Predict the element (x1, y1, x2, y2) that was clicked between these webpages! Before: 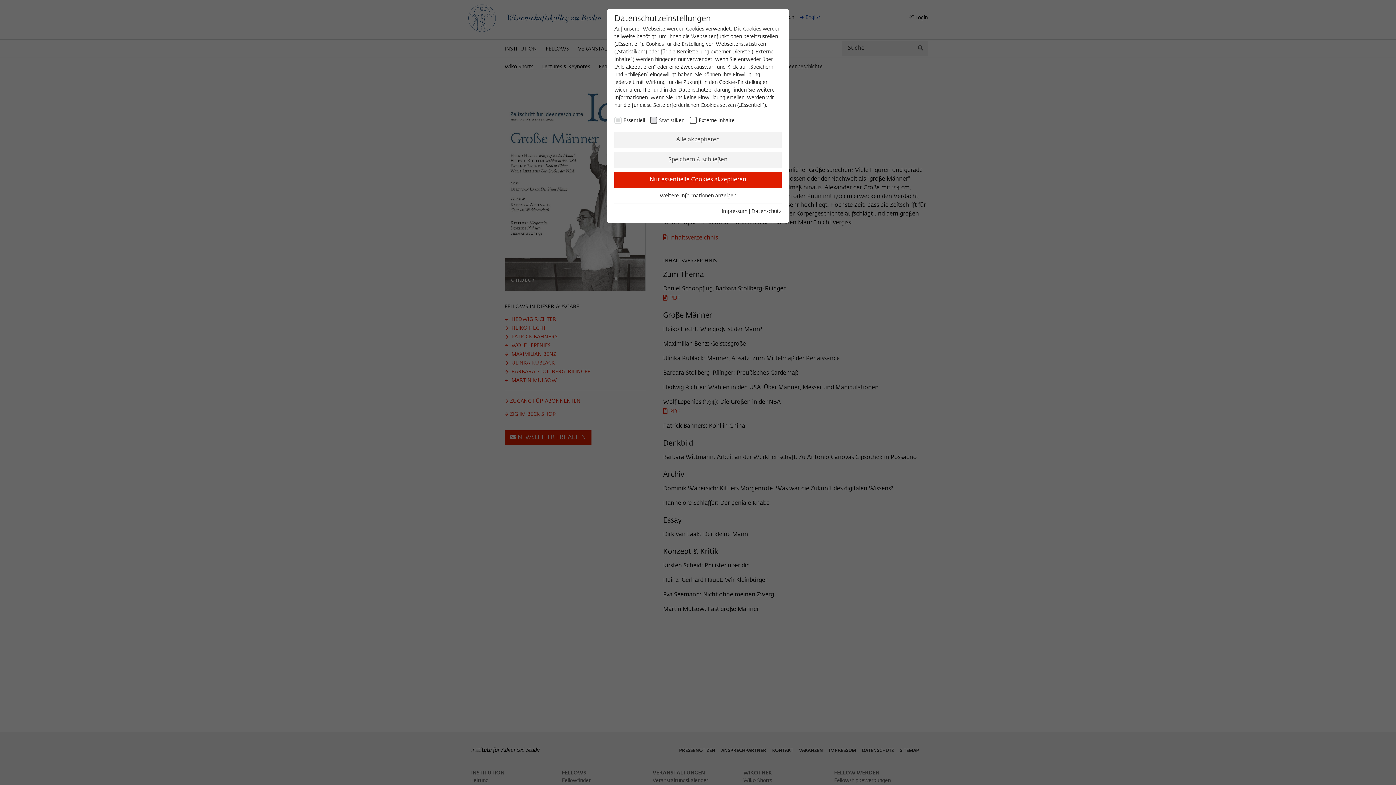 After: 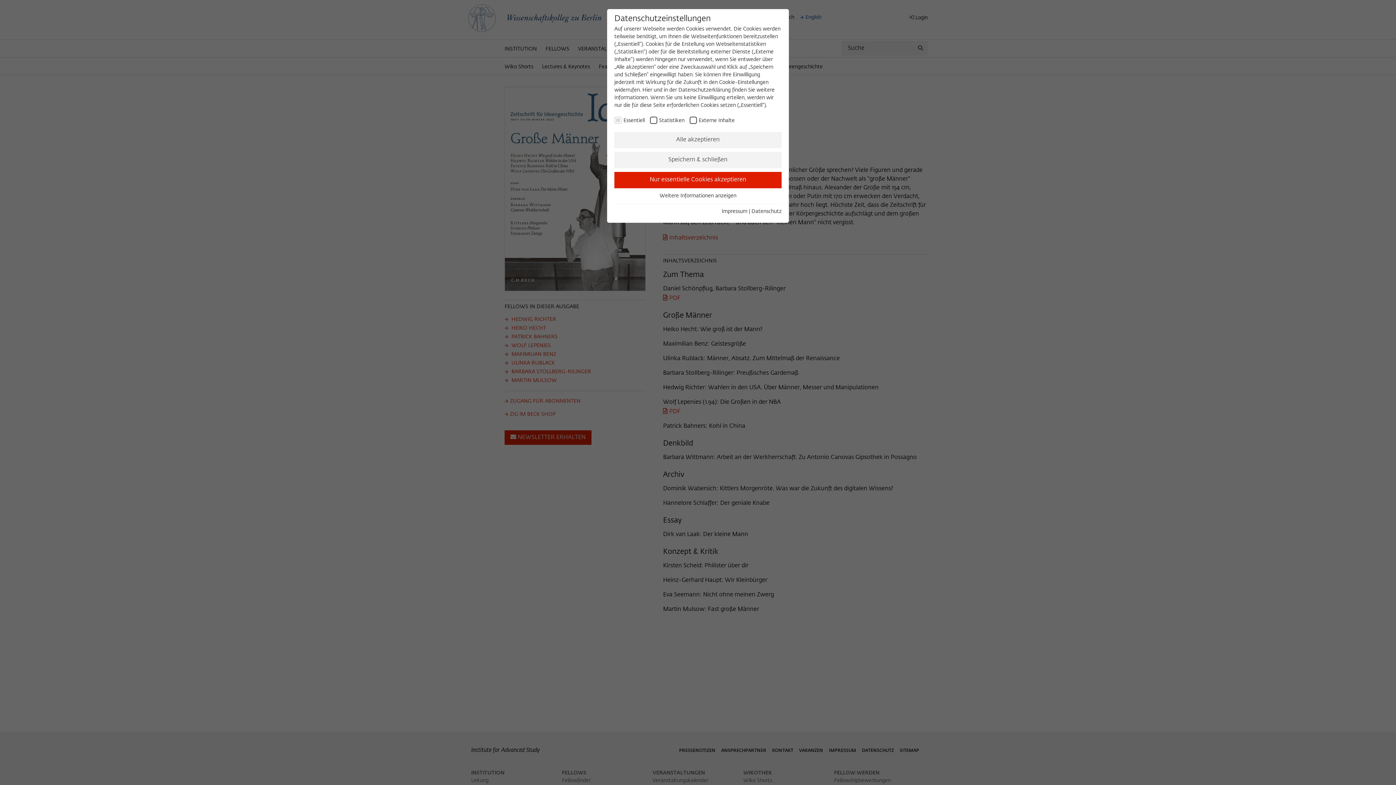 Action: bbox: (721, 209, 747, 214) label: Impressum